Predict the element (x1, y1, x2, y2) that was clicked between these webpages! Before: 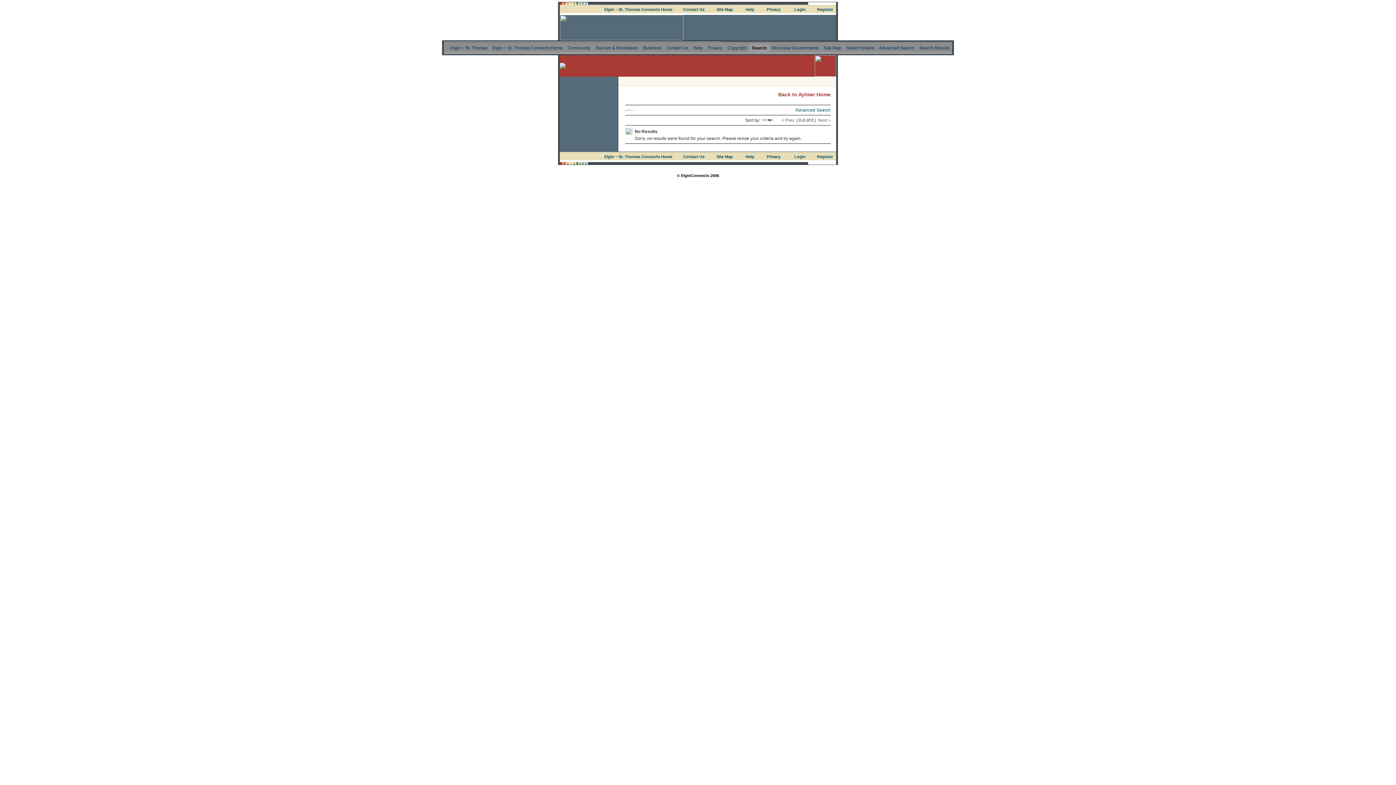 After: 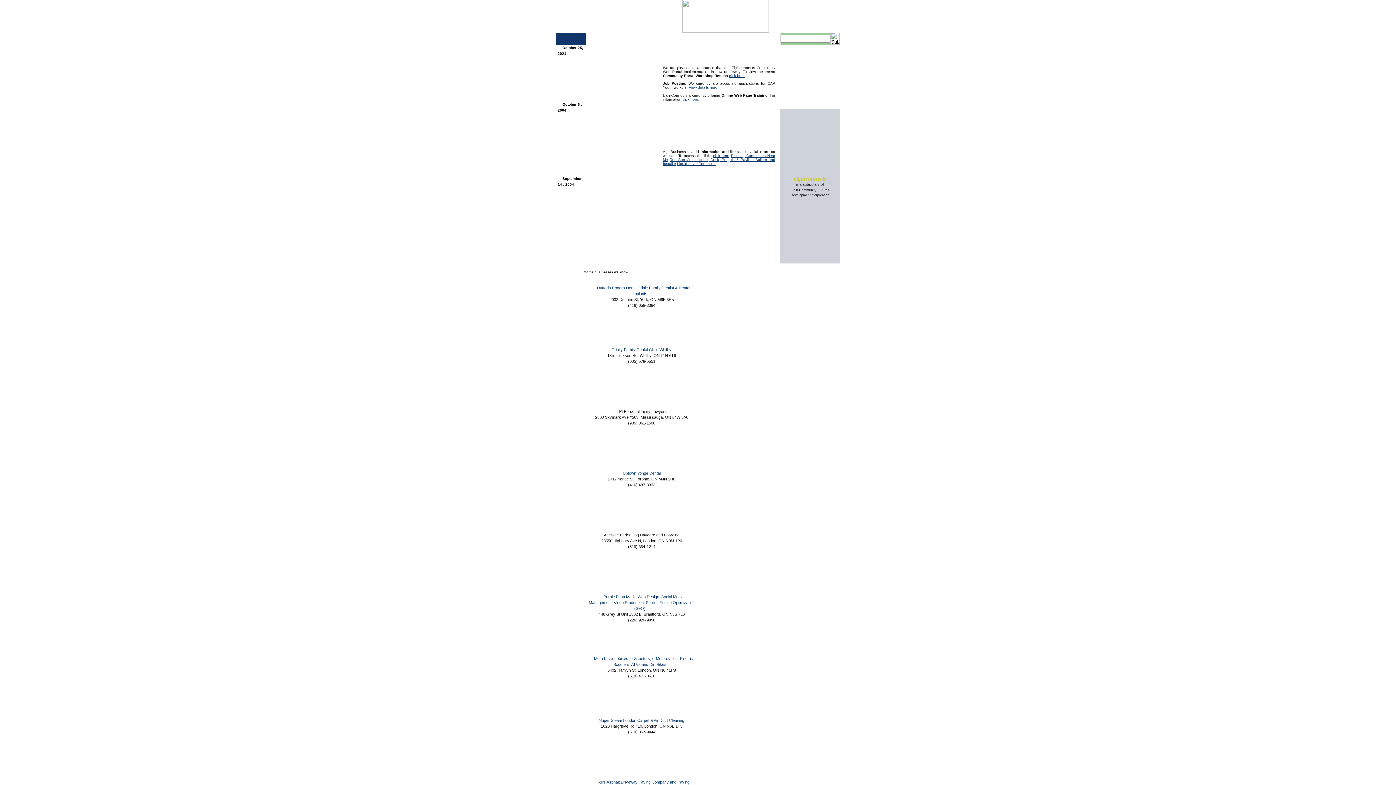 Action: bbox: (492, 45, 562, 50) label: Elgin ~ St. Thomas Connects Home